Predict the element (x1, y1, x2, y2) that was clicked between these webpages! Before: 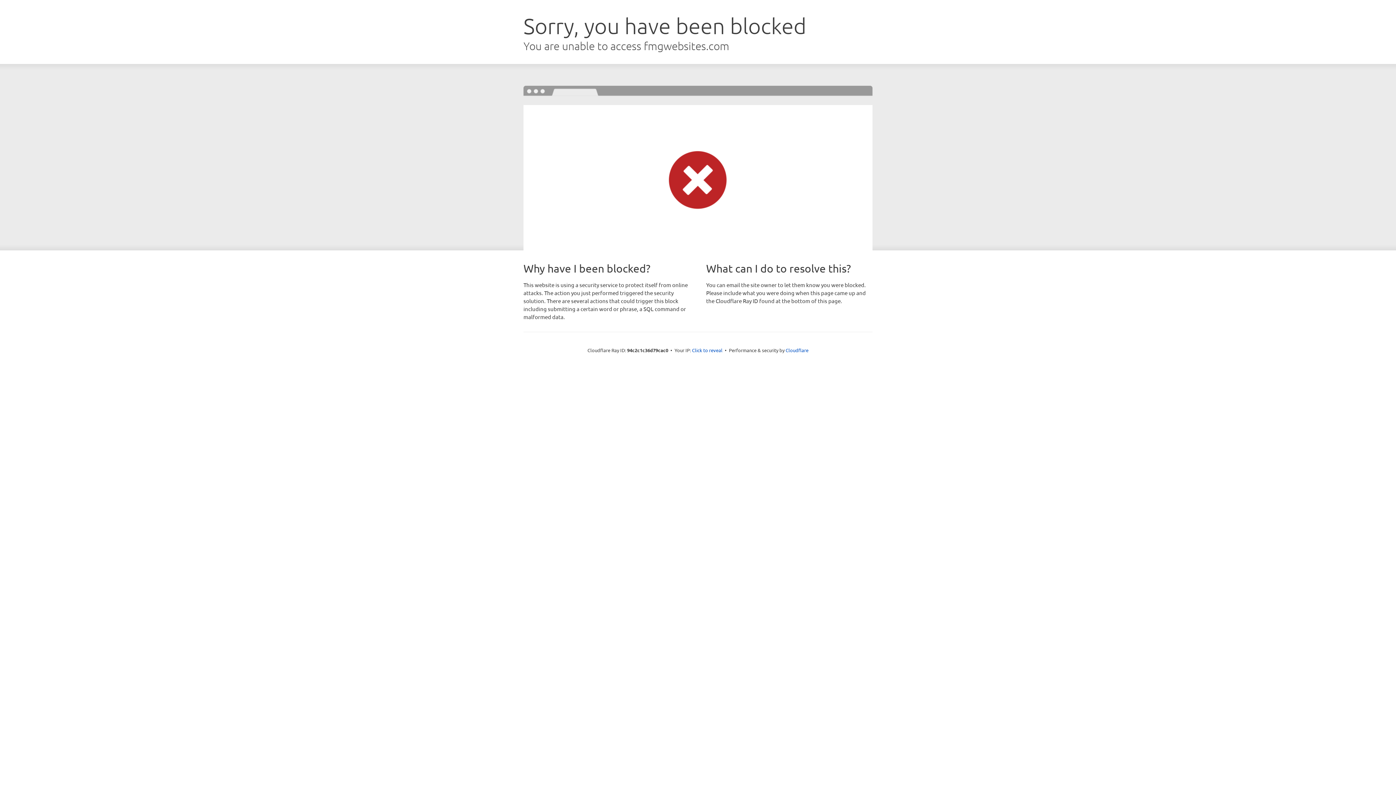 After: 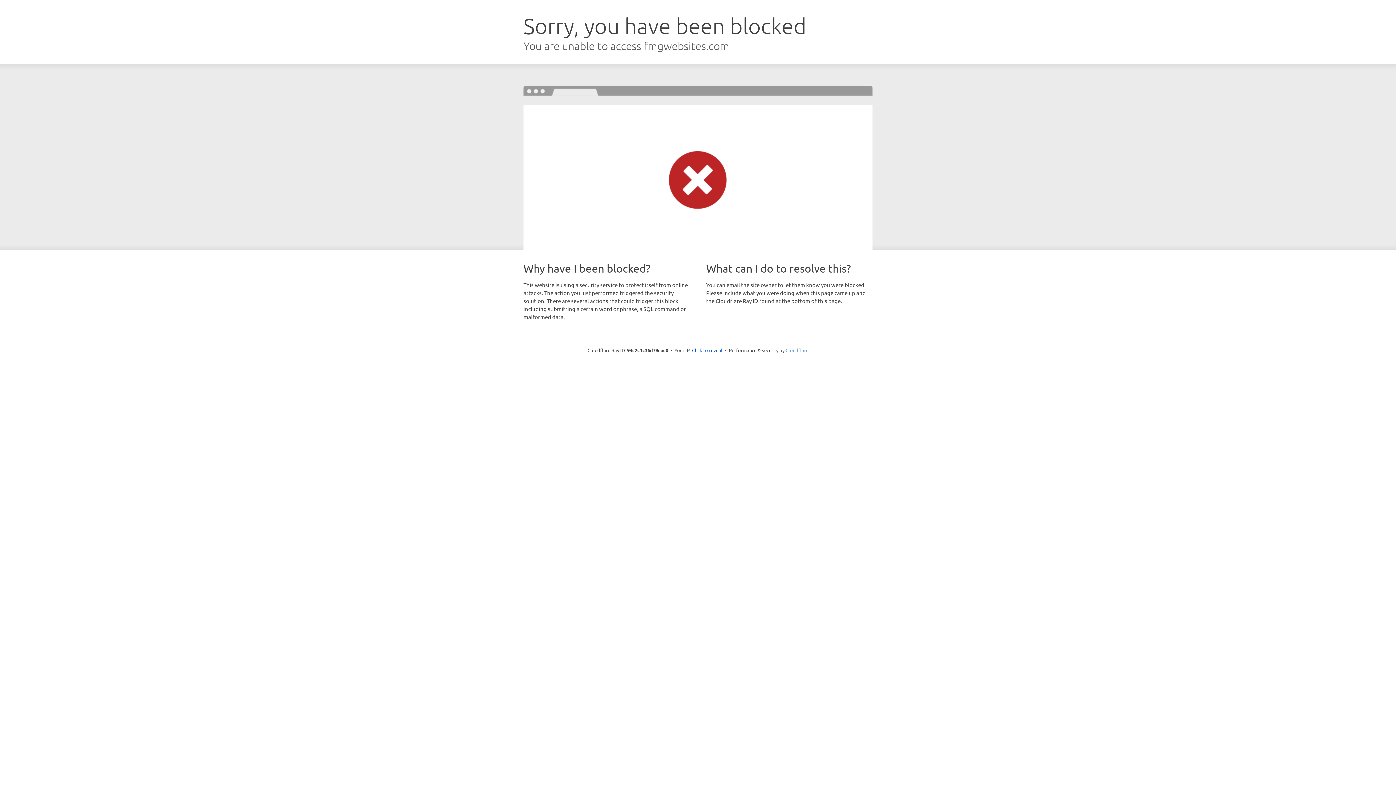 Action: label: Cloudflare bbox: (785, 347, 808, 353)